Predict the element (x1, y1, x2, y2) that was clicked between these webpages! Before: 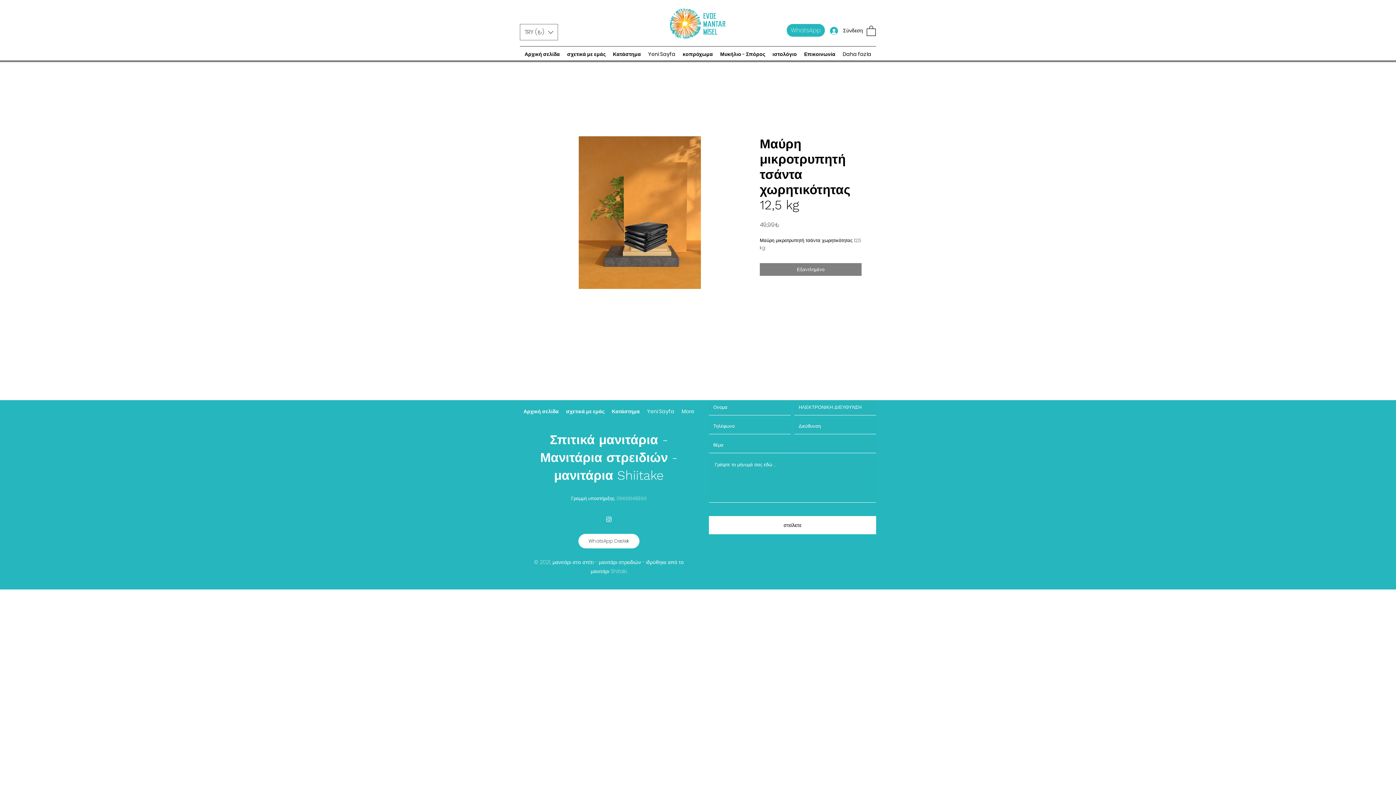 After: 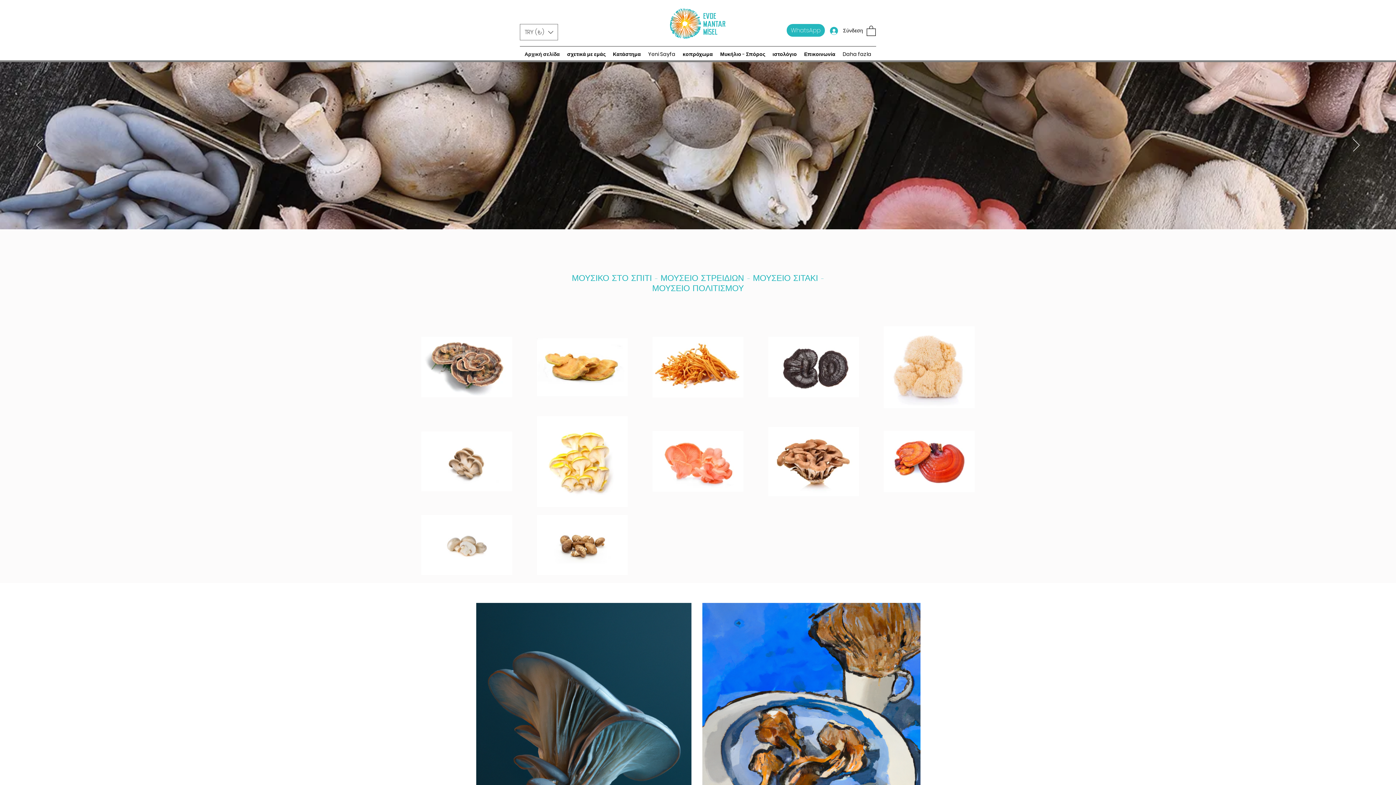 Action: bbox: (521, 47, 563, 60) label: Αρχική σελίδα